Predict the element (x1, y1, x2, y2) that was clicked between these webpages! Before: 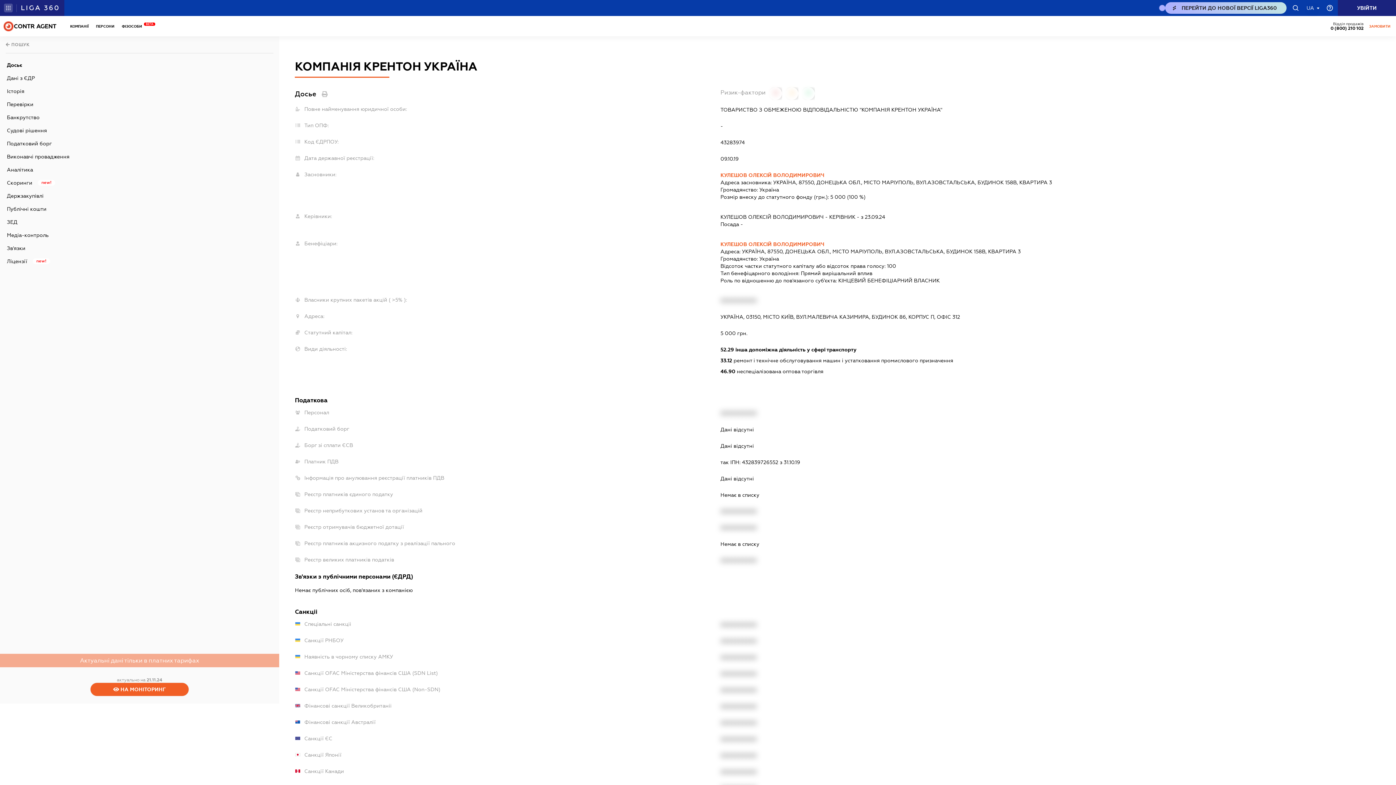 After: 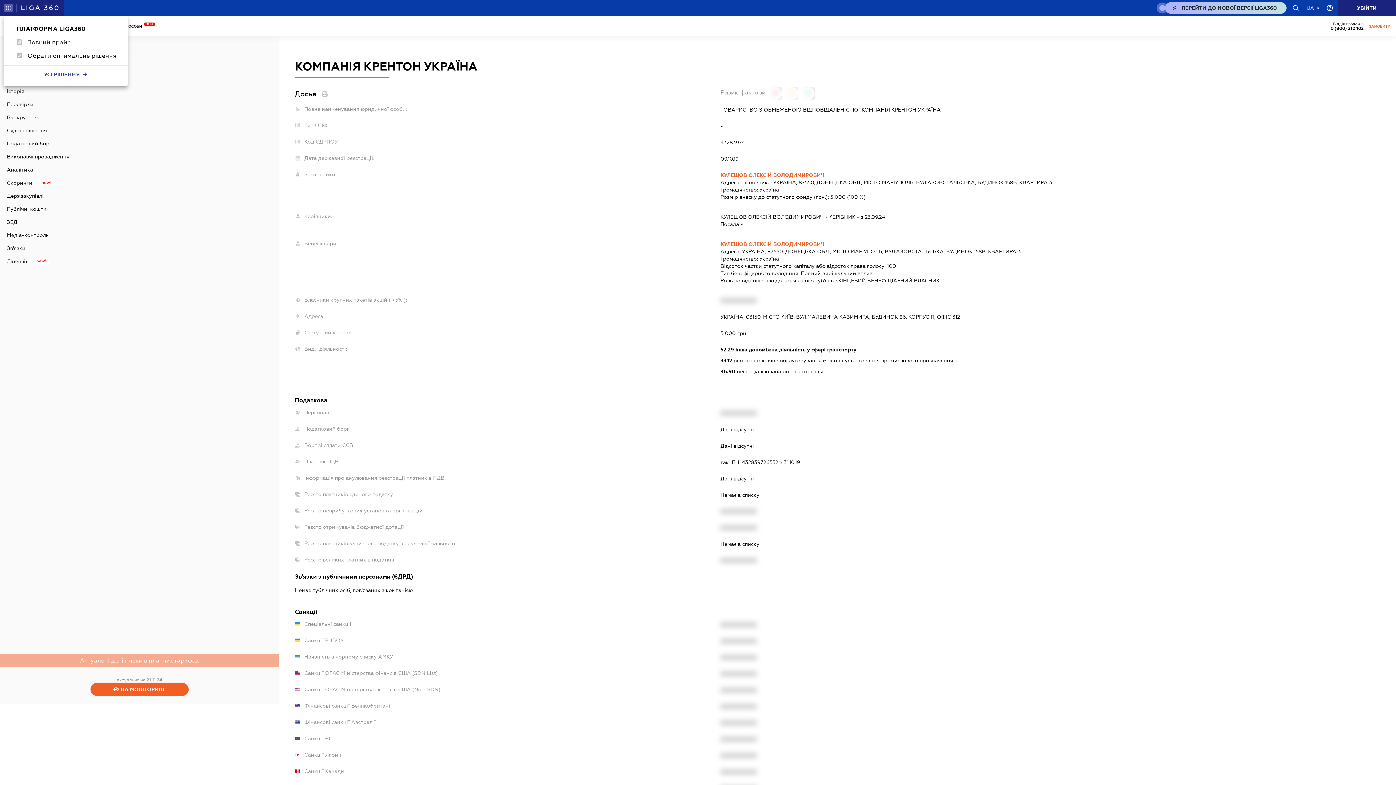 Action: bbox: (4, 3, 12, 12)